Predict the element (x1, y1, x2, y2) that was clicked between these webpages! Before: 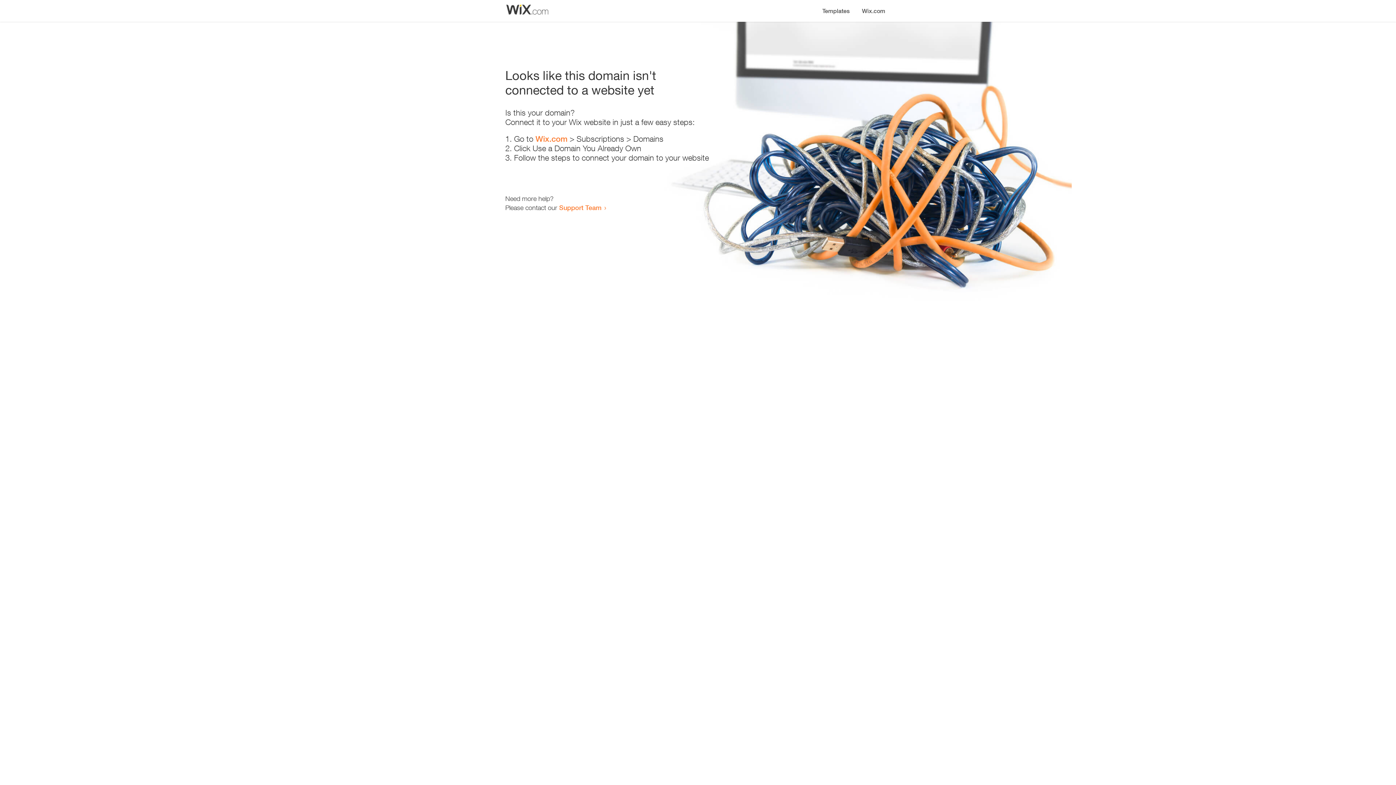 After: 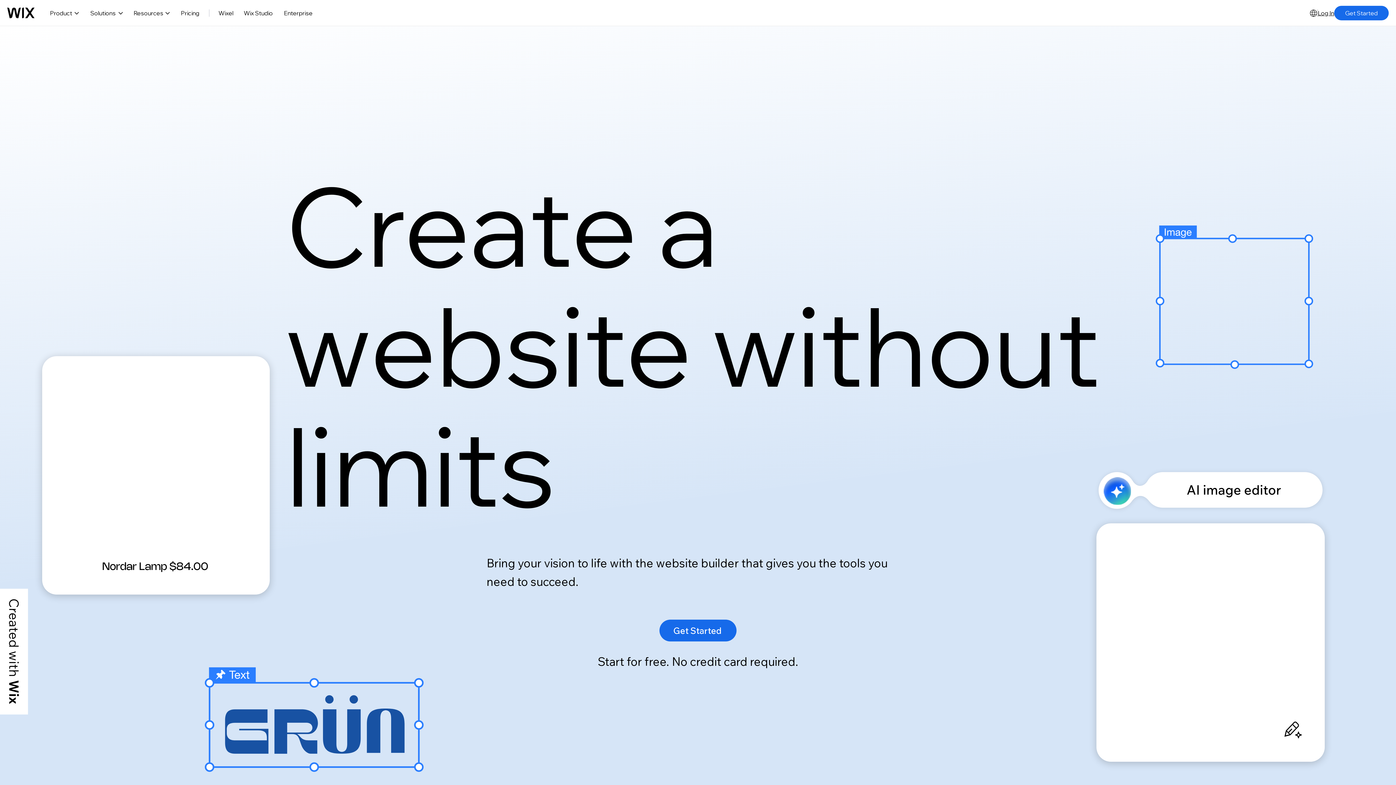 Action: bbox: (856, 0, 890, 14) label: Wix.com